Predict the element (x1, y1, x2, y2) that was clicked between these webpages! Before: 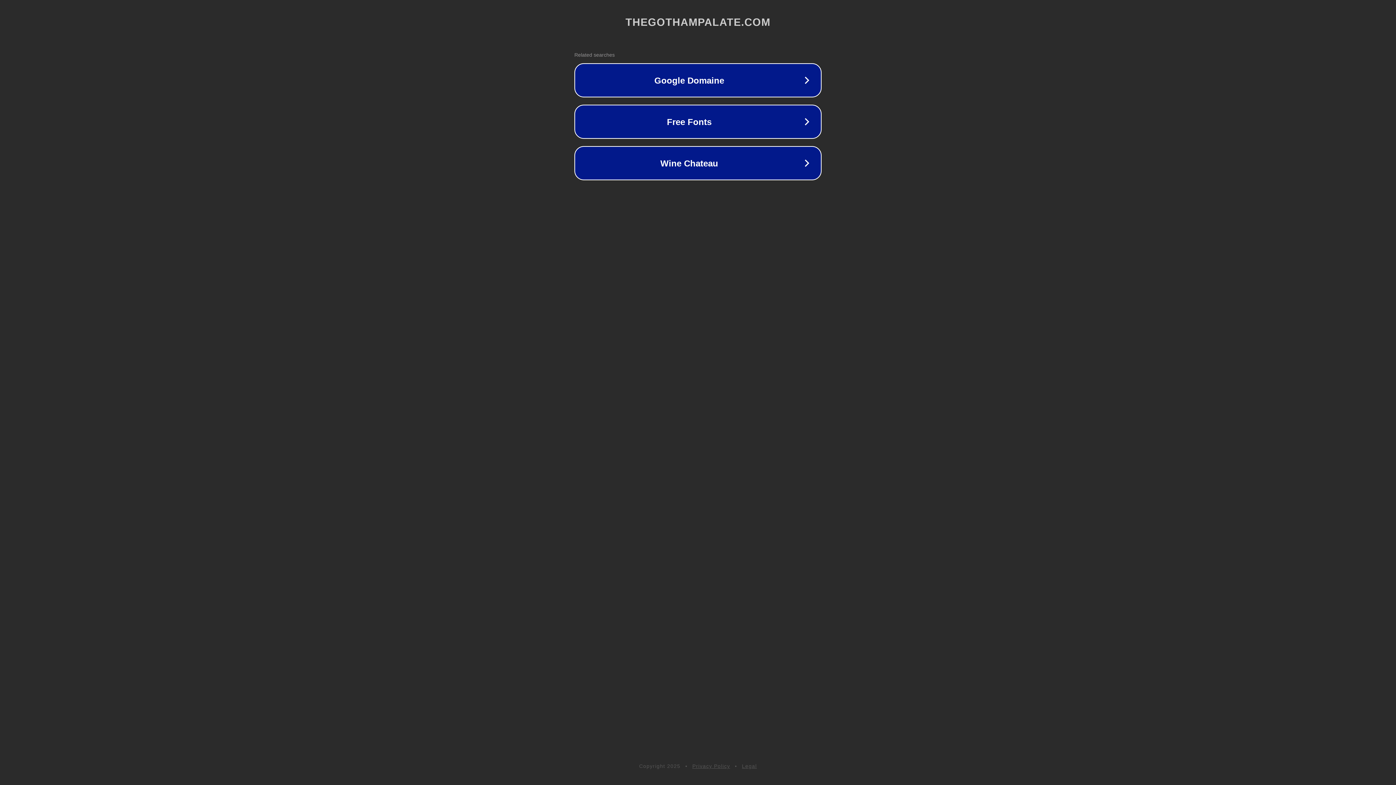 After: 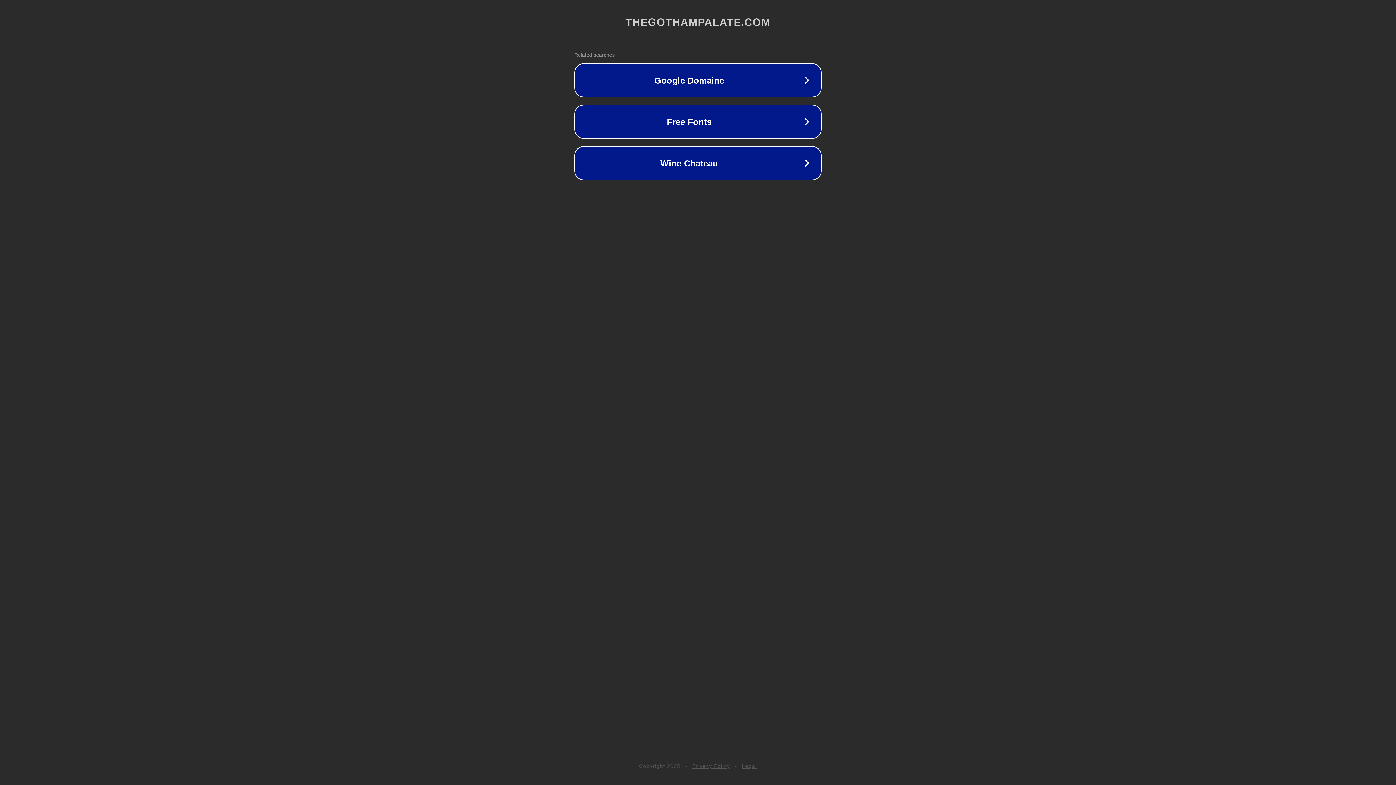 Action: label: Legal bbox: (742, 763, 757, 769)